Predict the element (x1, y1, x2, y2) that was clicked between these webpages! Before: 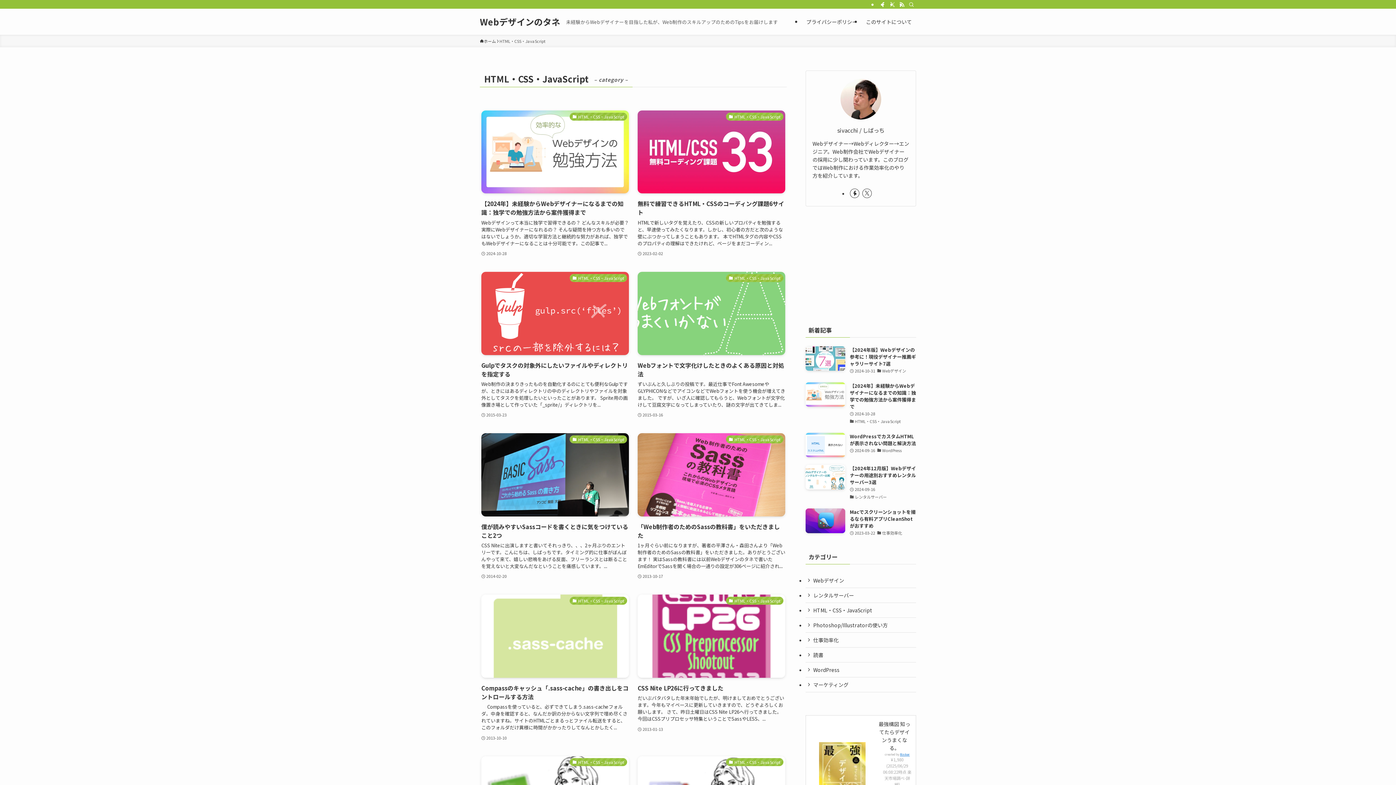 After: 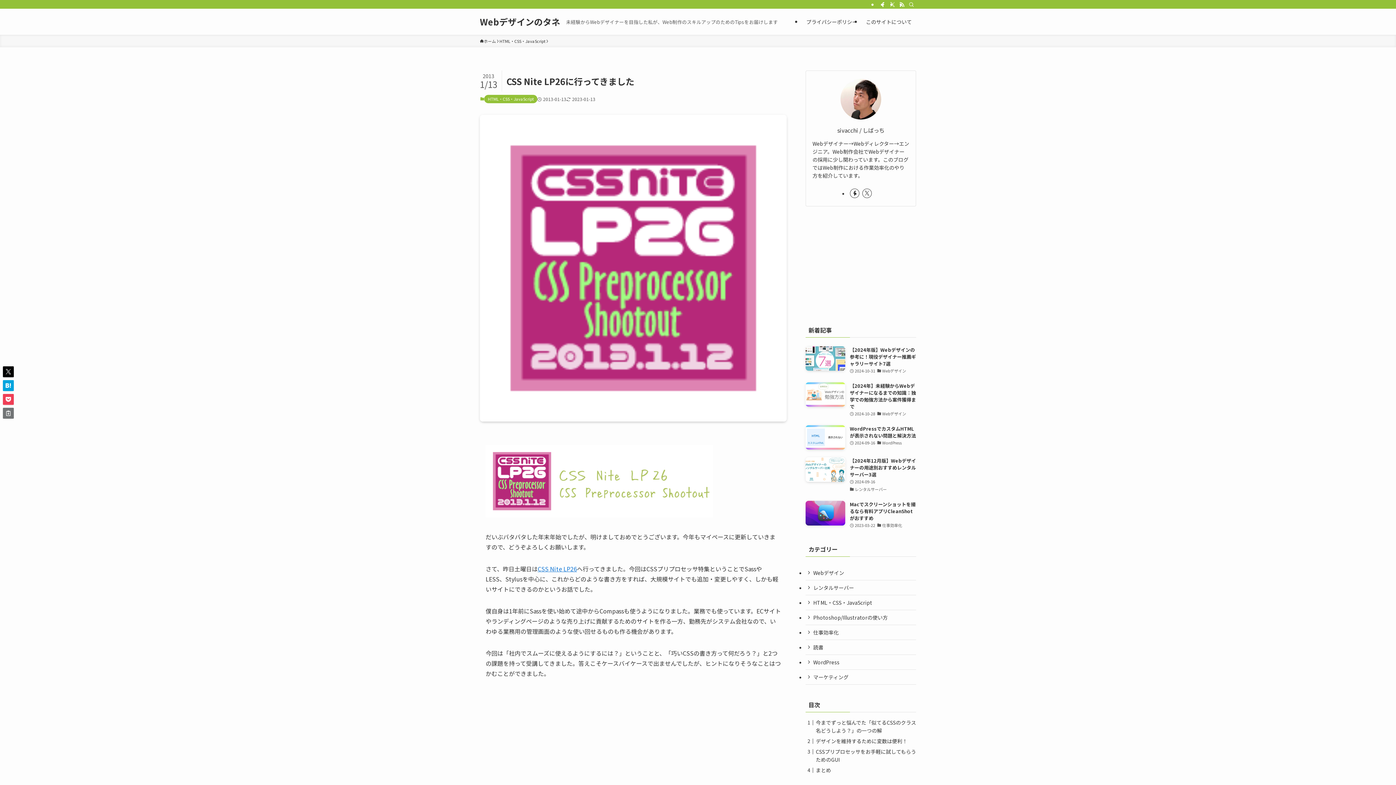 Action: bbox: (637, 595, 785, 742) label: HTML・CSS・JavaScript
CSS Nite LP26に行ってきました
だいぶバタバタした年末年始でしたが、明けましておめでとうございます。今年もマイペースに更新していきますので、どうぞよろしくお願いします。 さて、昨日土曜日はCSS Nite LP26へ行ってきました。今回はCSSプリプロセッサ特集ということでSassやLESS、...
2013-01-13